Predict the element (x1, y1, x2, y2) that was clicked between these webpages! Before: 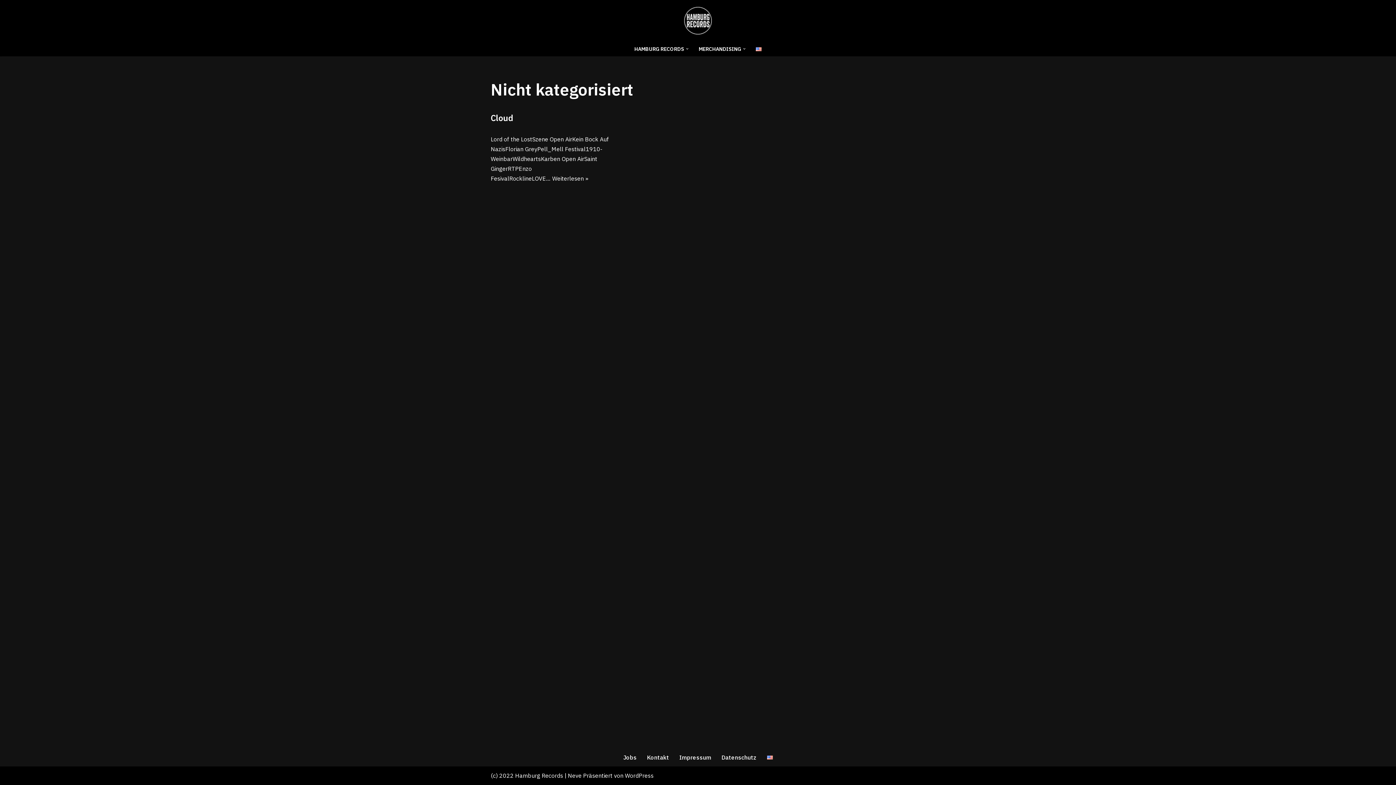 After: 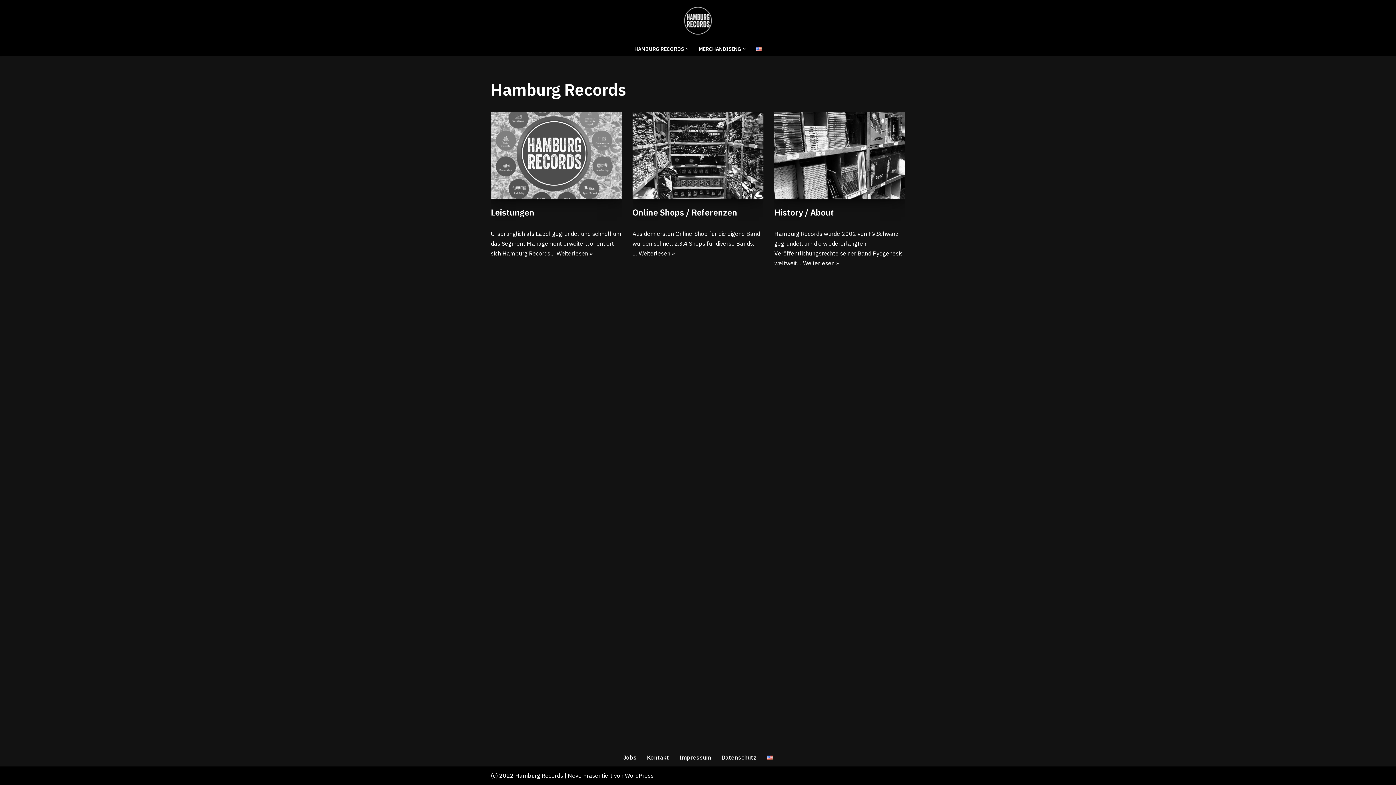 Action: label: HAMBURG RECORDS bbox: (634, 44, 684, 53)